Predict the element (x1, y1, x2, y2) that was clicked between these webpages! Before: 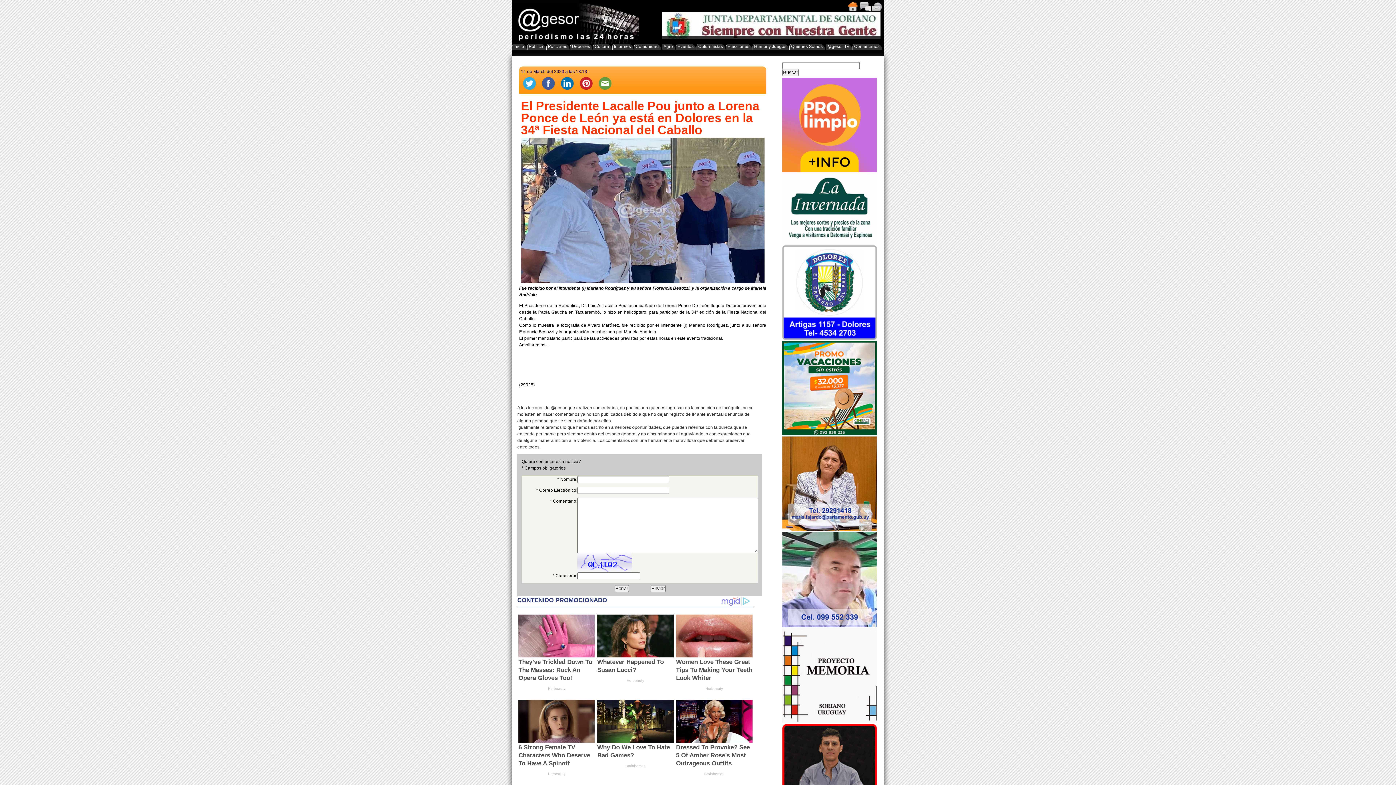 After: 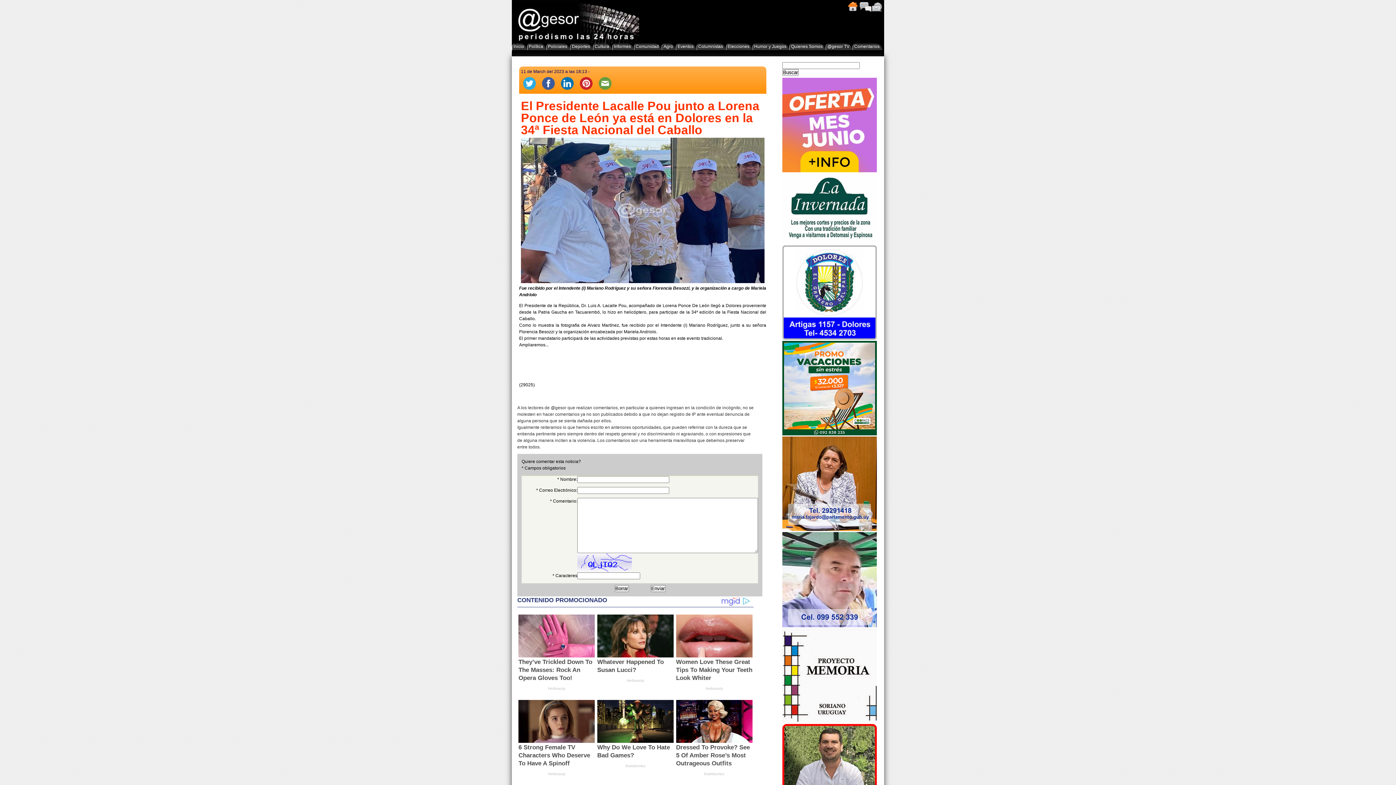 Action: bbox: (782, 168, 877, 173)